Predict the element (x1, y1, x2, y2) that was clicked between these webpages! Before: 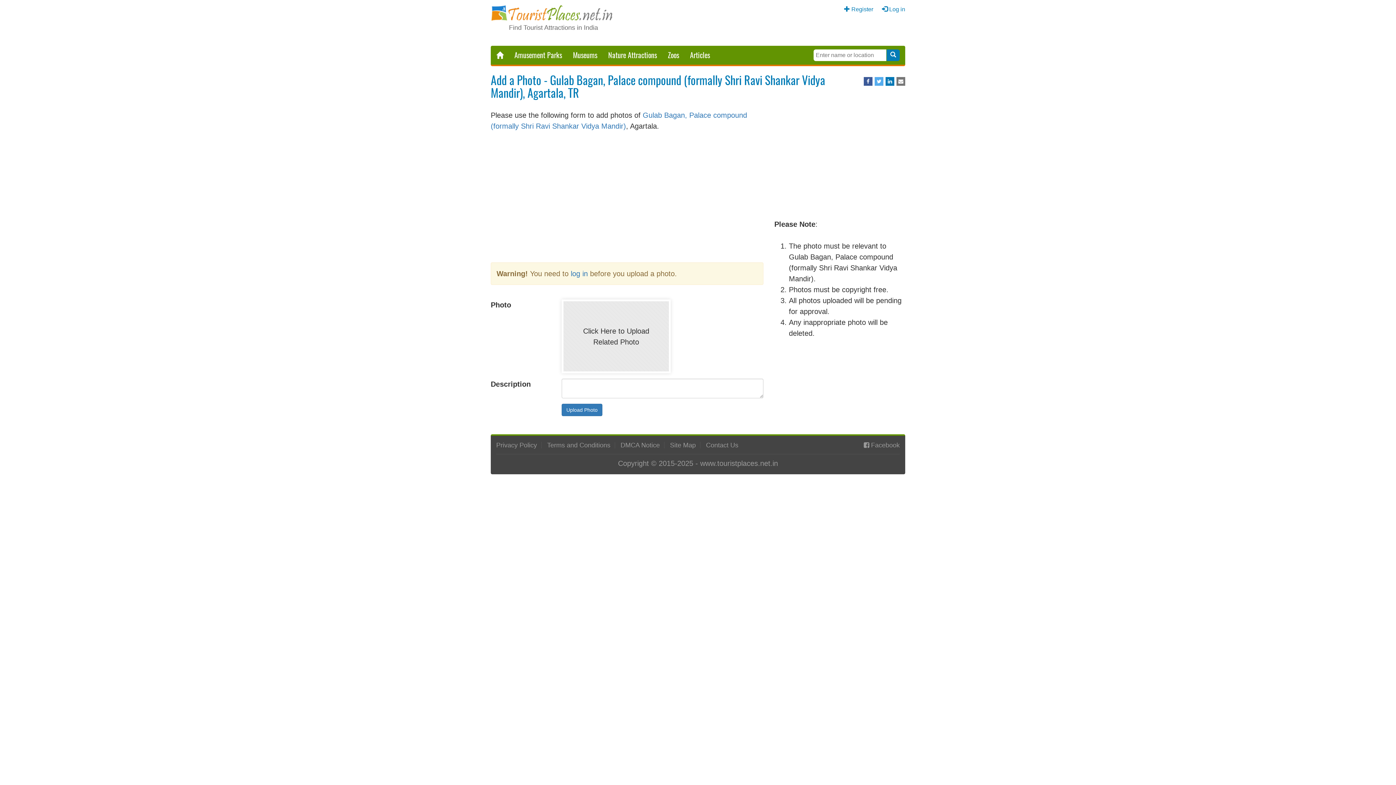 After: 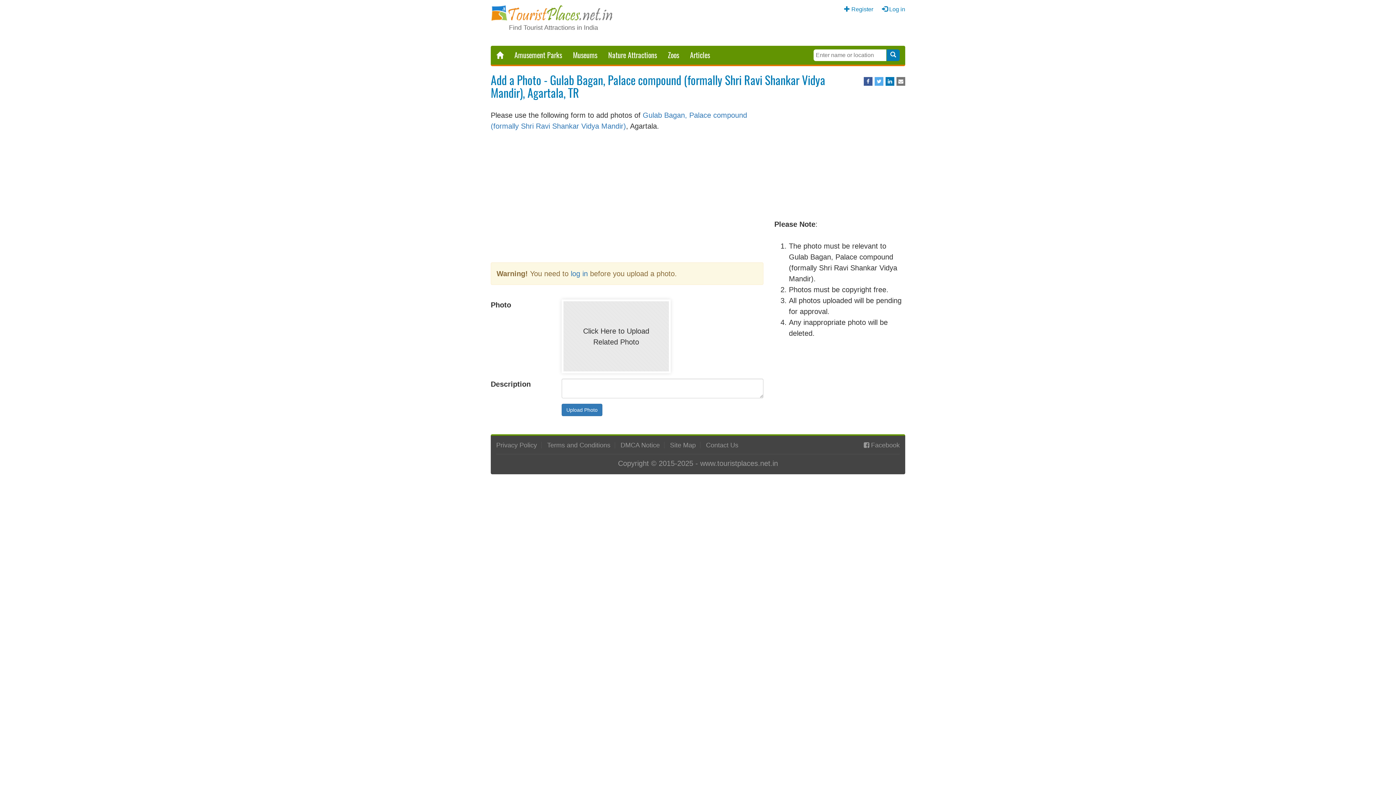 Action: bbox: (896, 76, 905, 85) label: Share via Email